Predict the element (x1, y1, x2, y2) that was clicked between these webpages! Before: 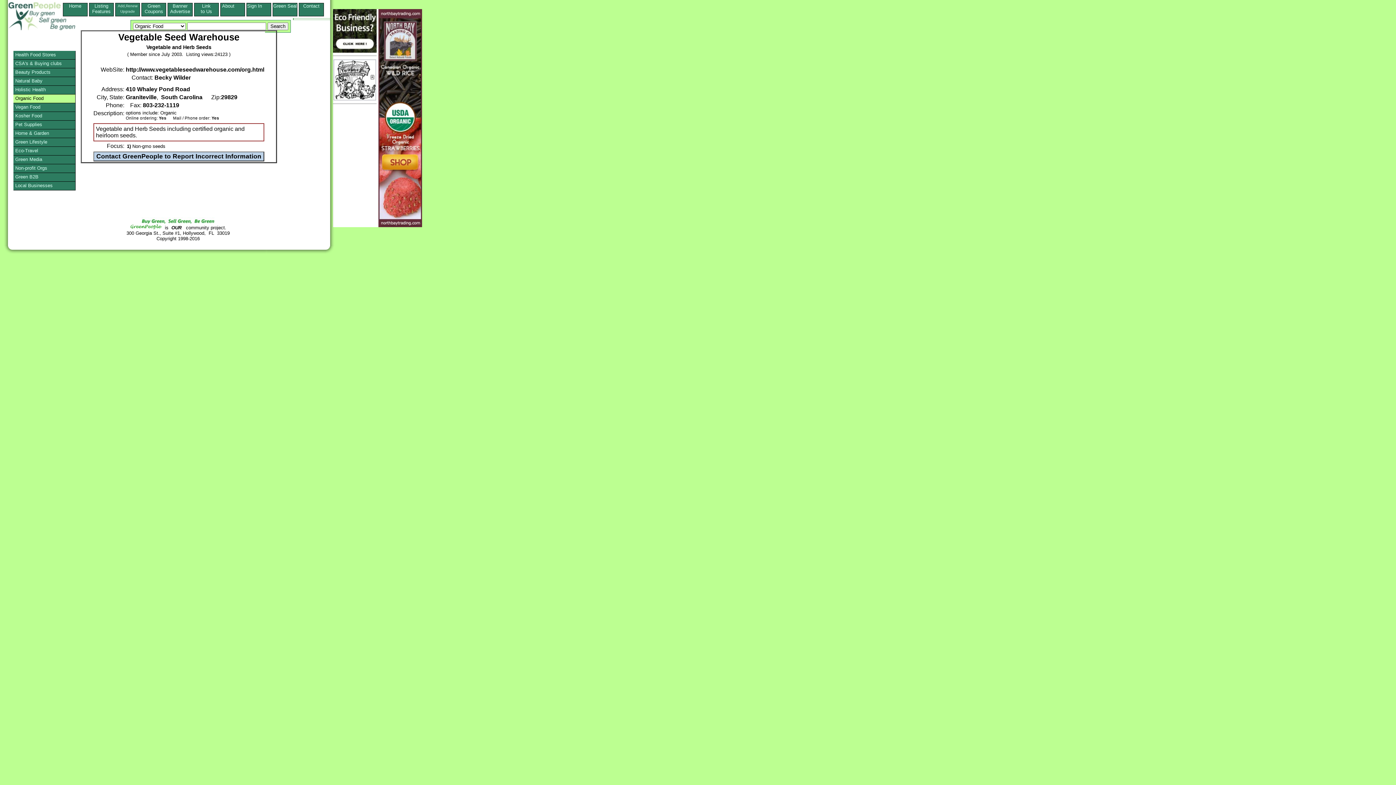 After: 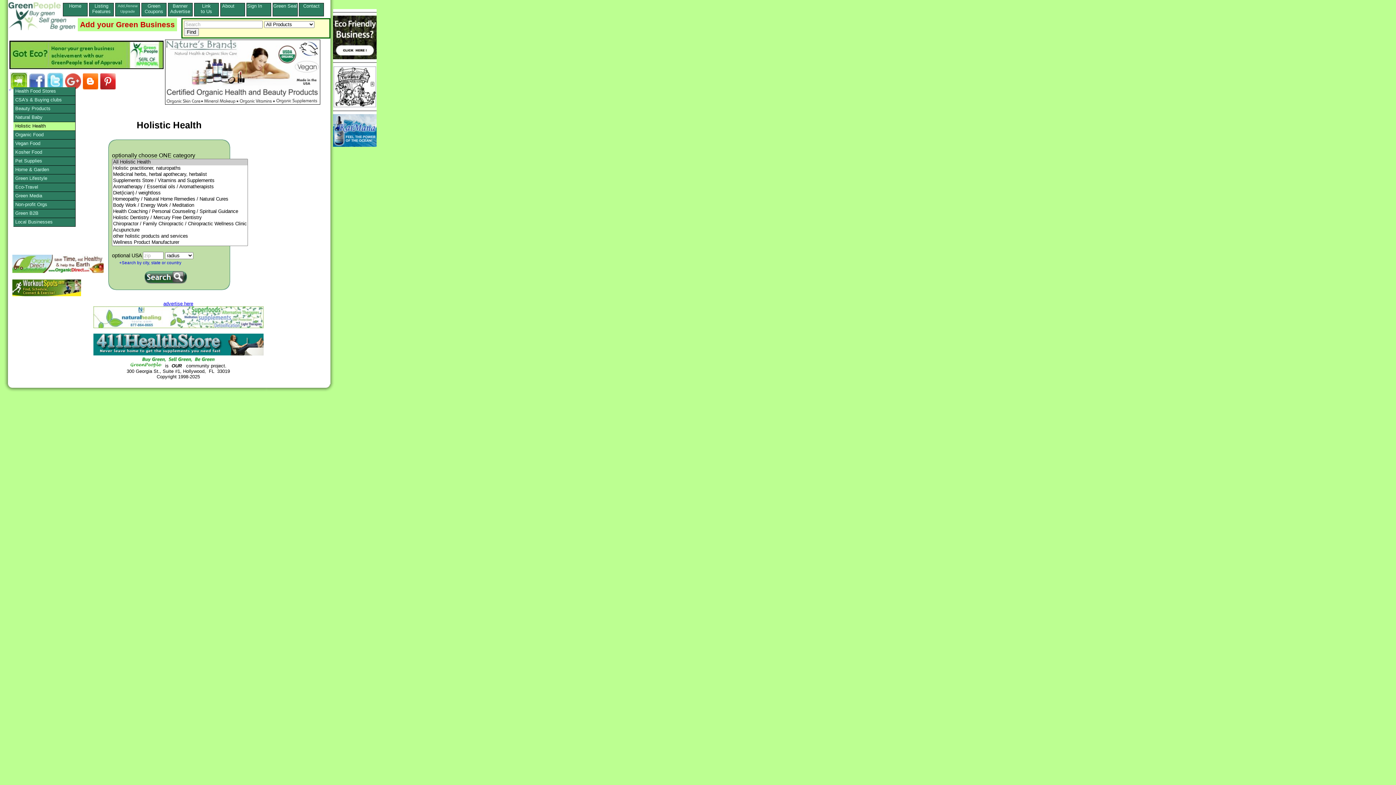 Action: label: Holistic Health bbox: (13, 85, 75, 94)